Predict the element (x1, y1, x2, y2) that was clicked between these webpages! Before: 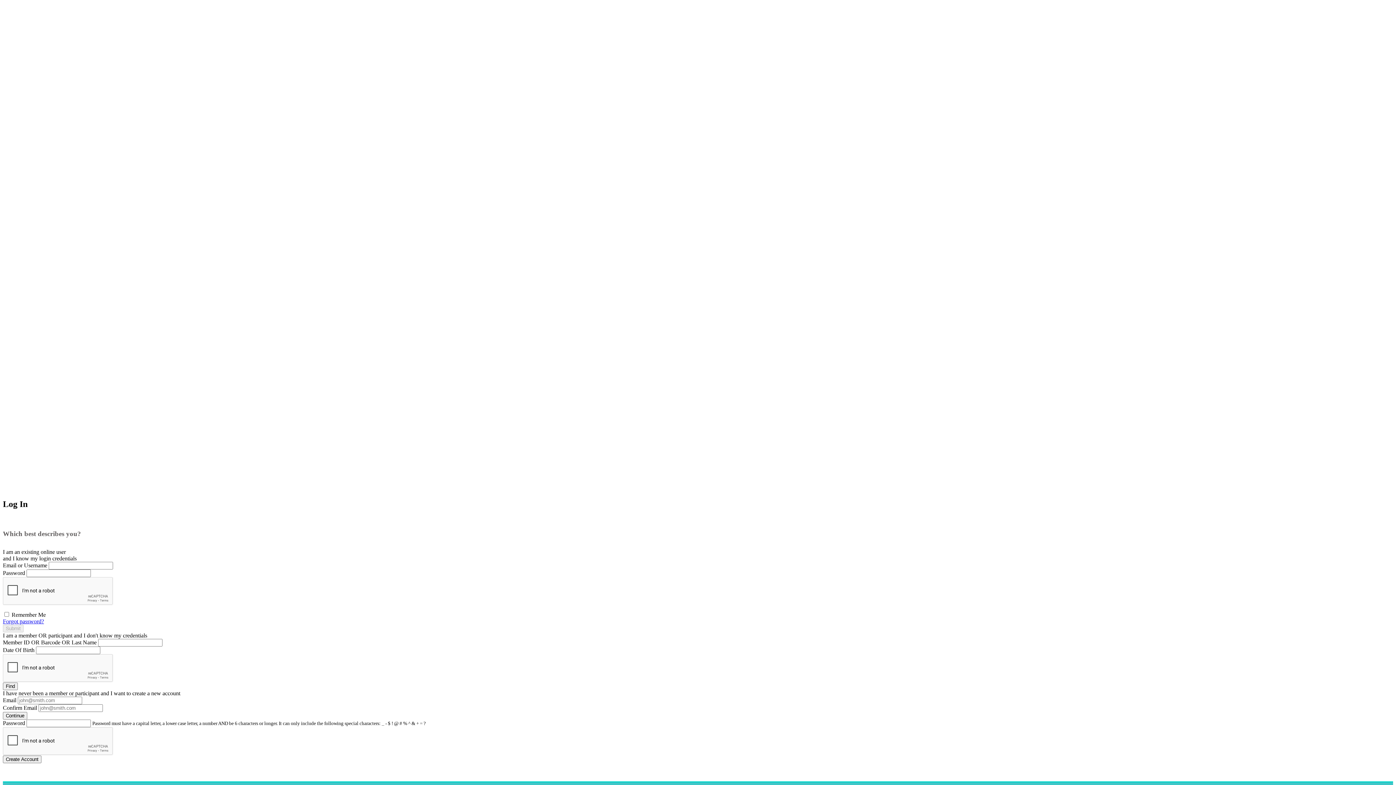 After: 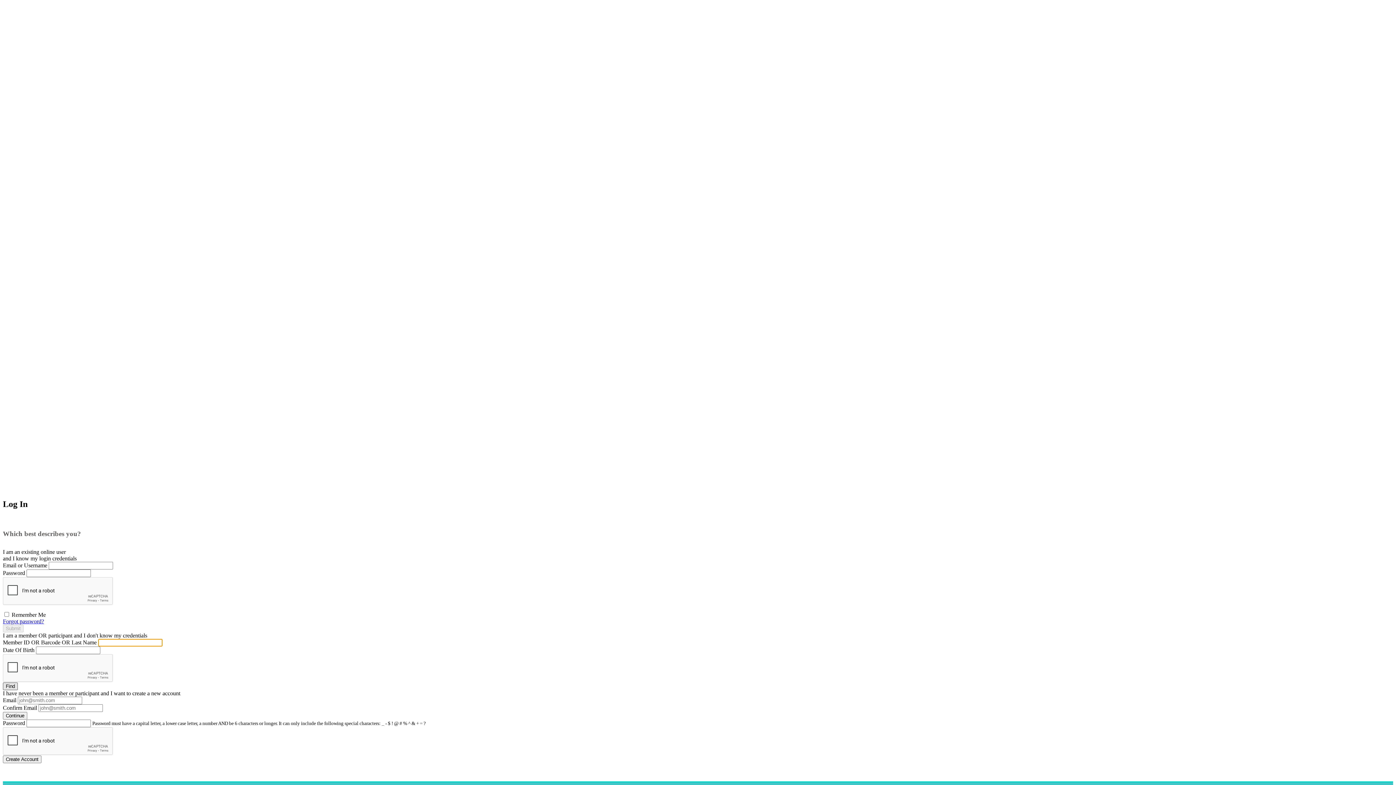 Action: bbox: (2, 682, 17, 690) label: Find